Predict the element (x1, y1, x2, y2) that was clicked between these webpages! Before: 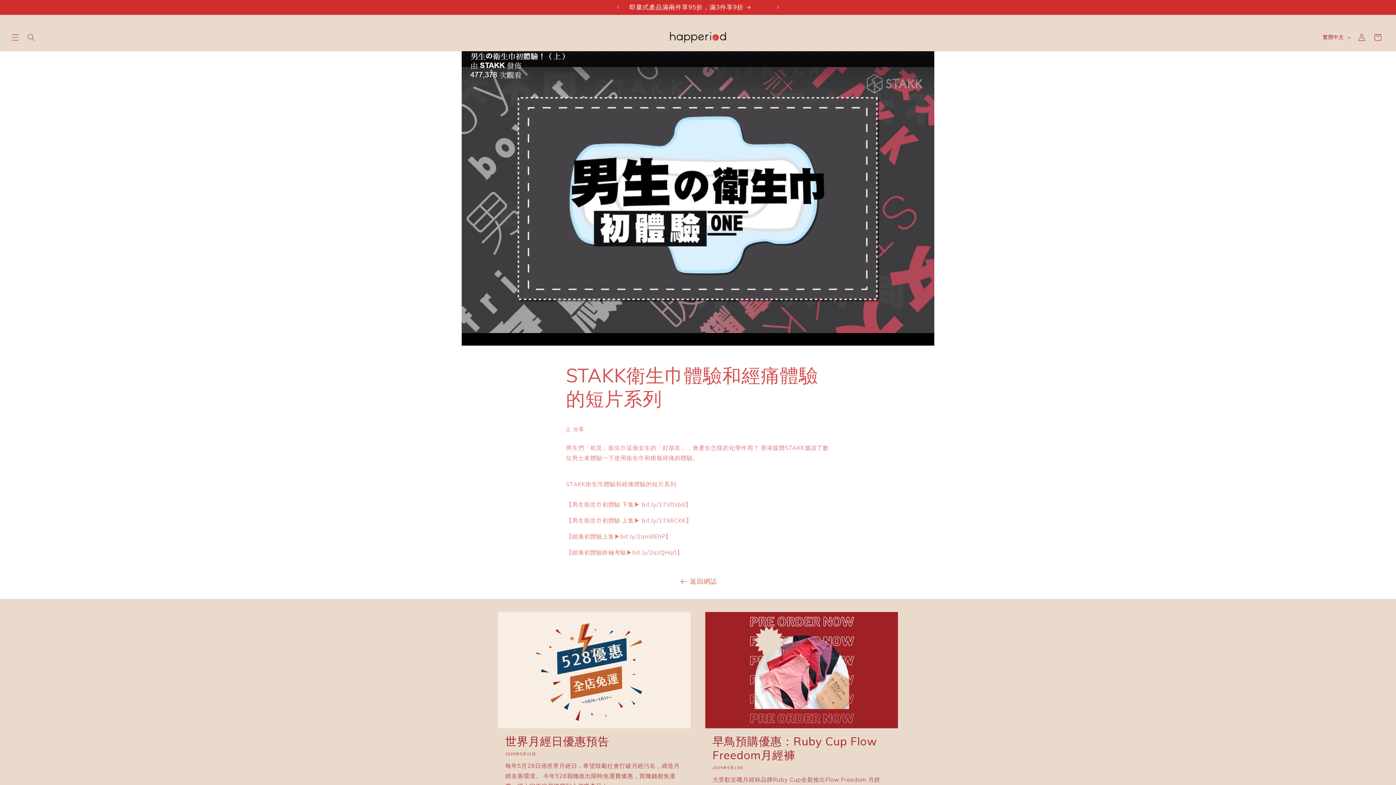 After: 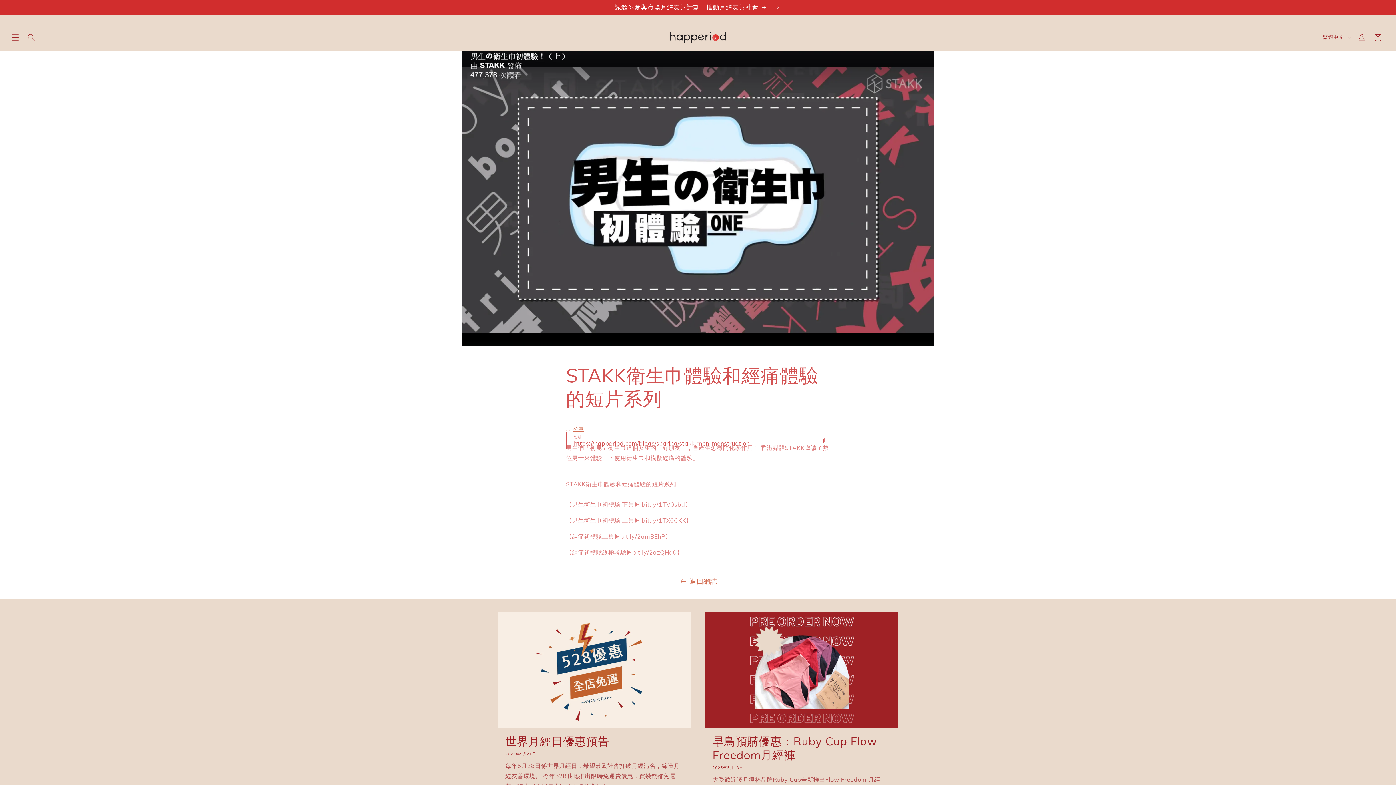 Action: bbox: (566, 421, 584, 437) label: 分享